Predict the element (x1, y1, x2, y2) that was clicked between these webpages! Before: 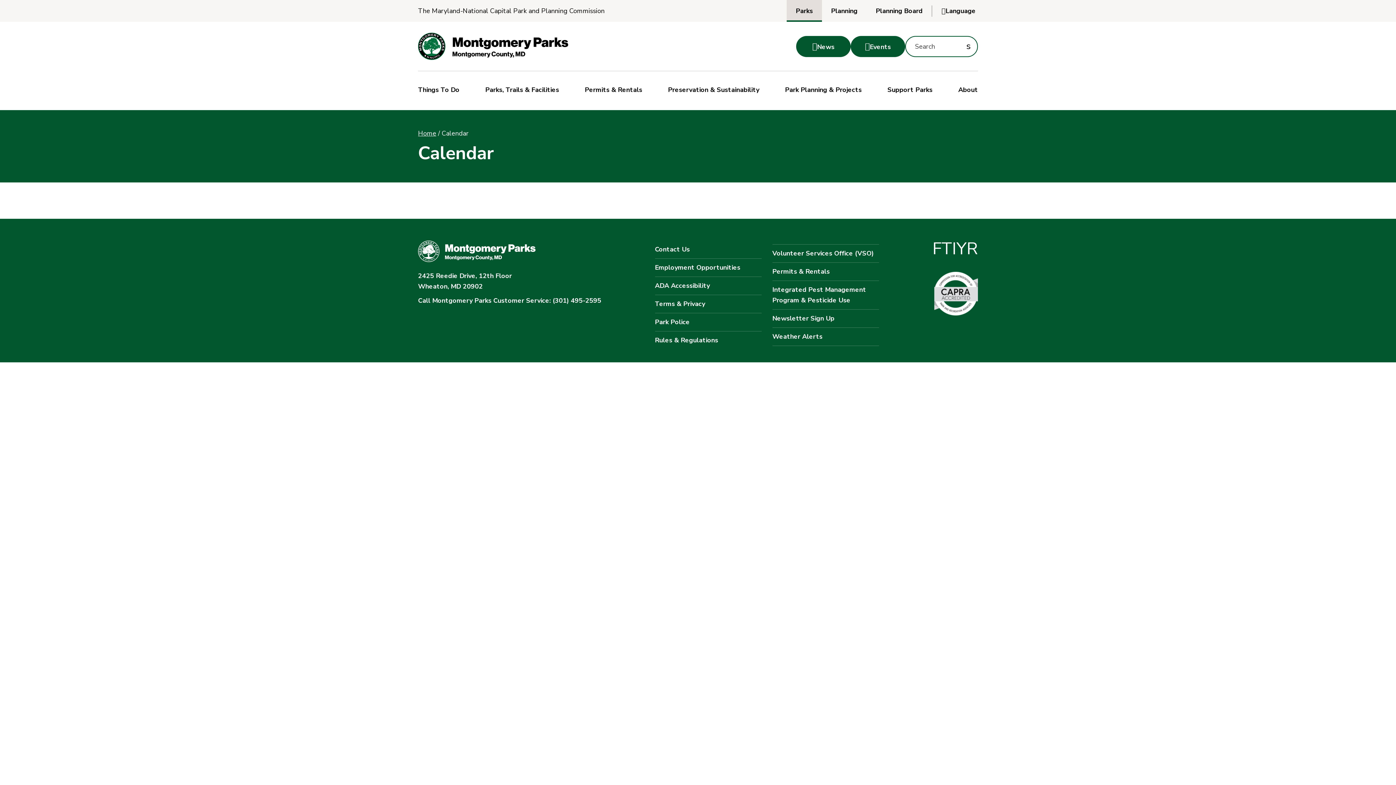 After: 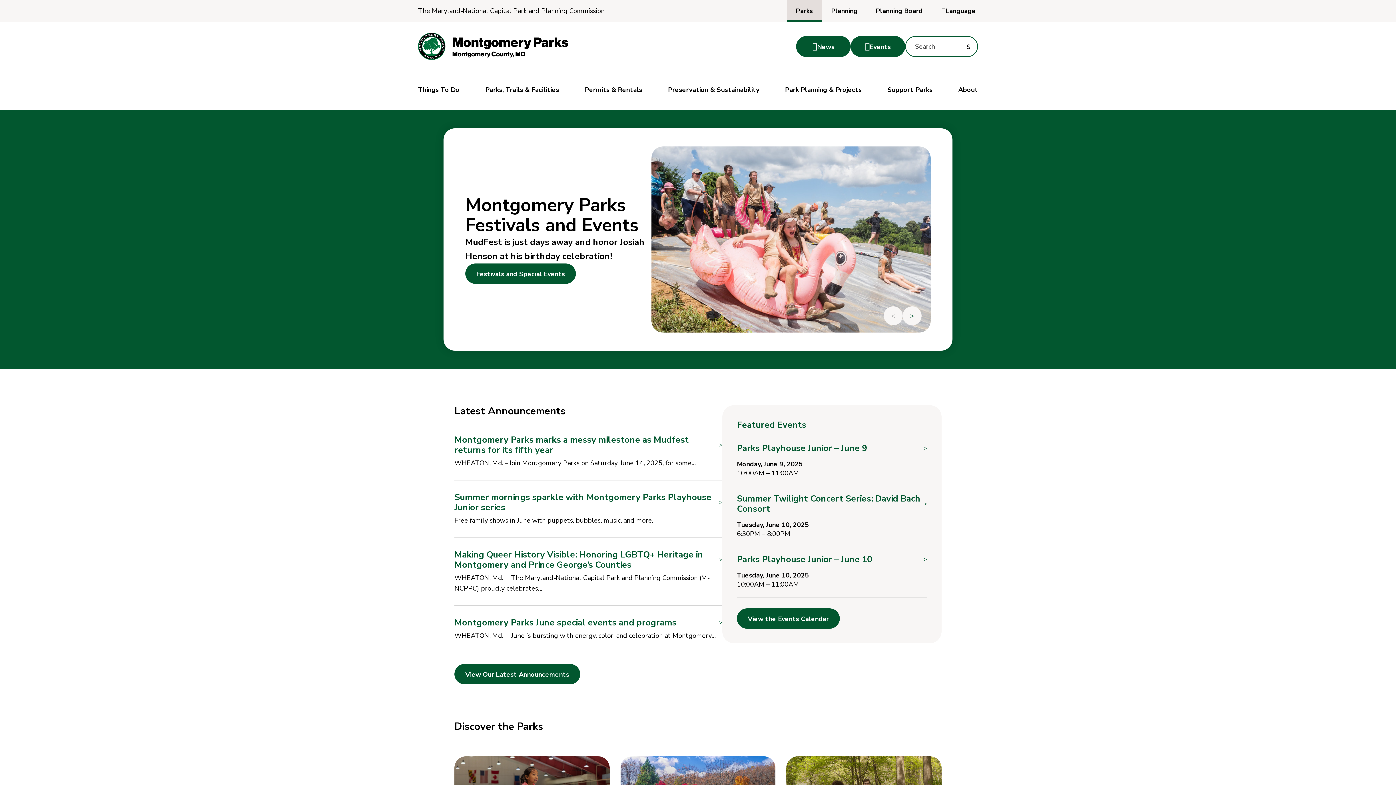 Action: bbox: (418, 129, 436, 137) label: Home